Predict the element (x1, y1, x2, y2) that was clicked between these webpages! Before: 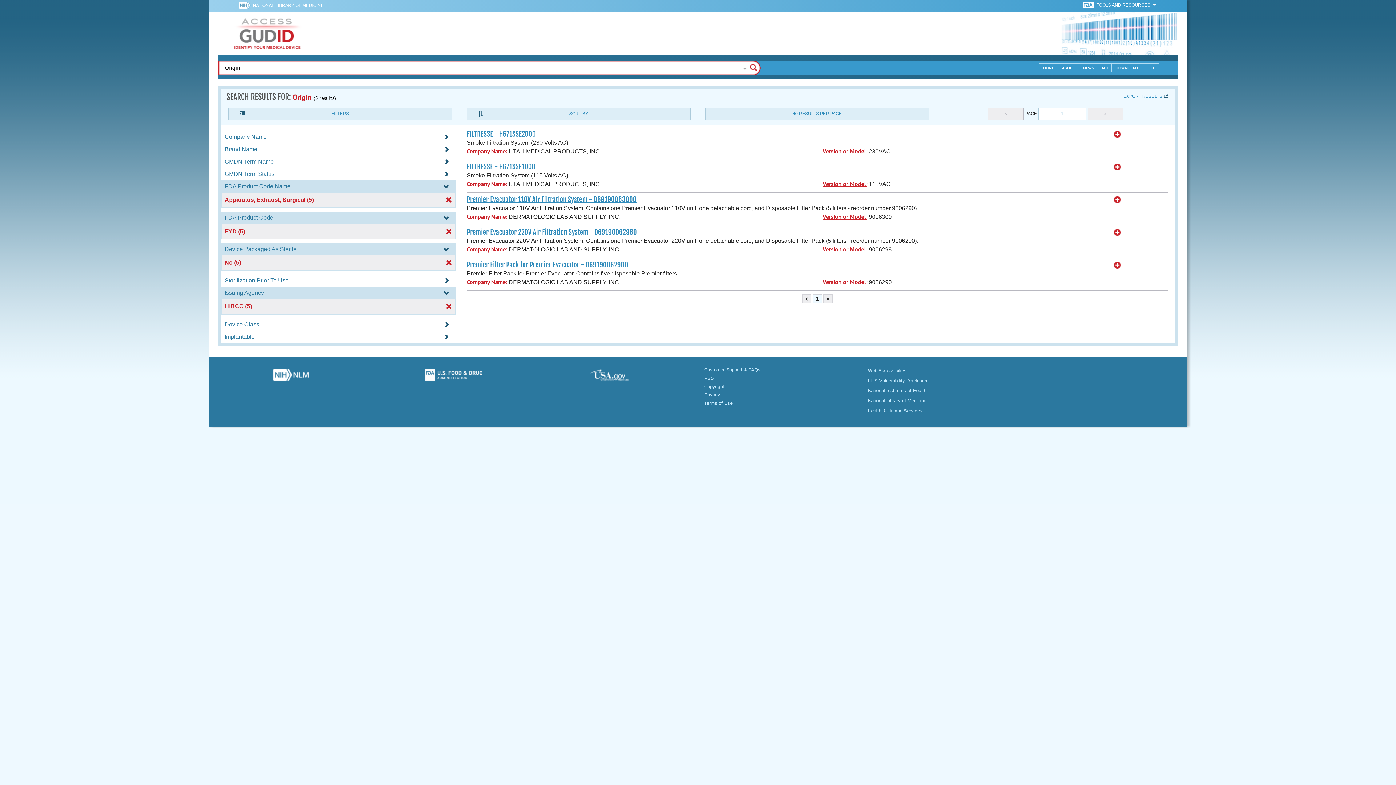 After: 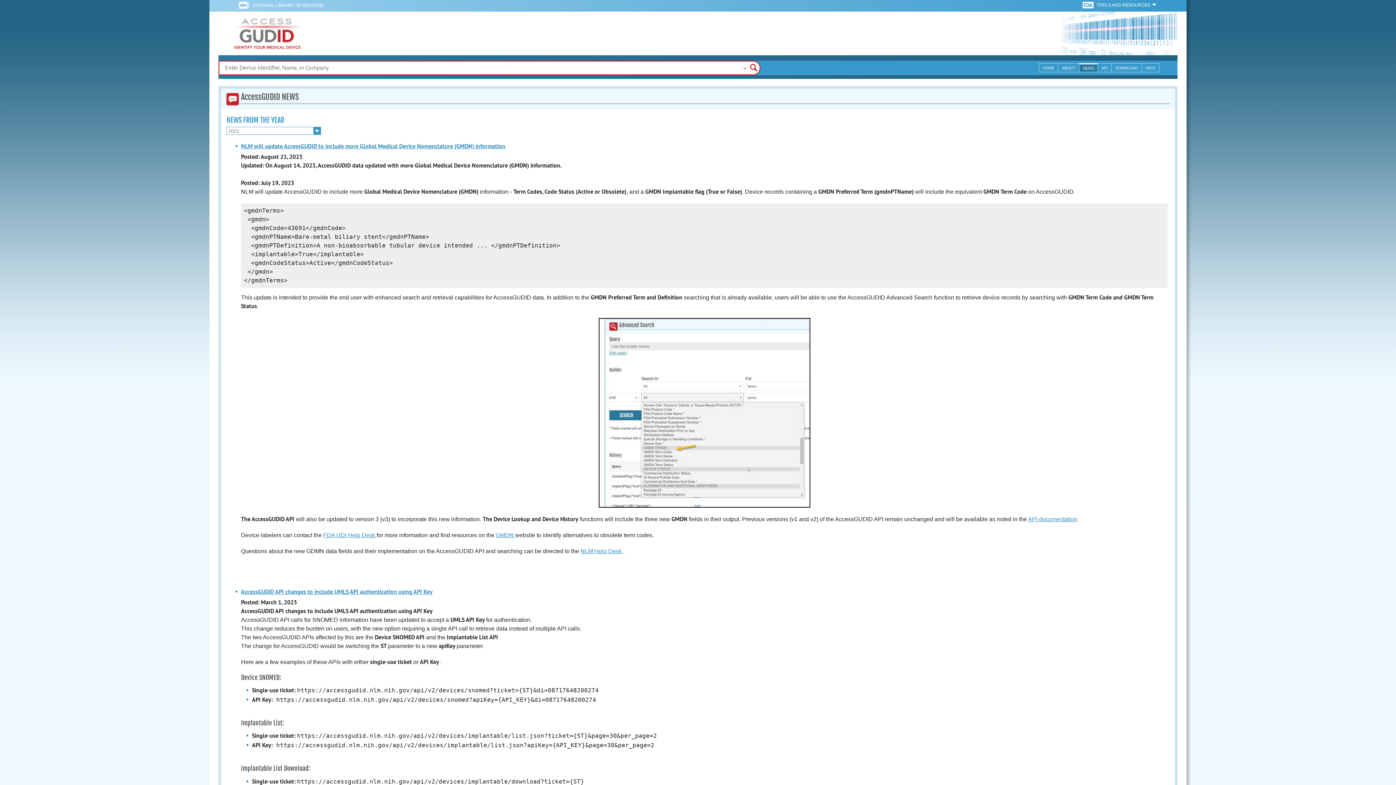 Action: bbox: (1079, 63, 1098, 72) label: NEWS